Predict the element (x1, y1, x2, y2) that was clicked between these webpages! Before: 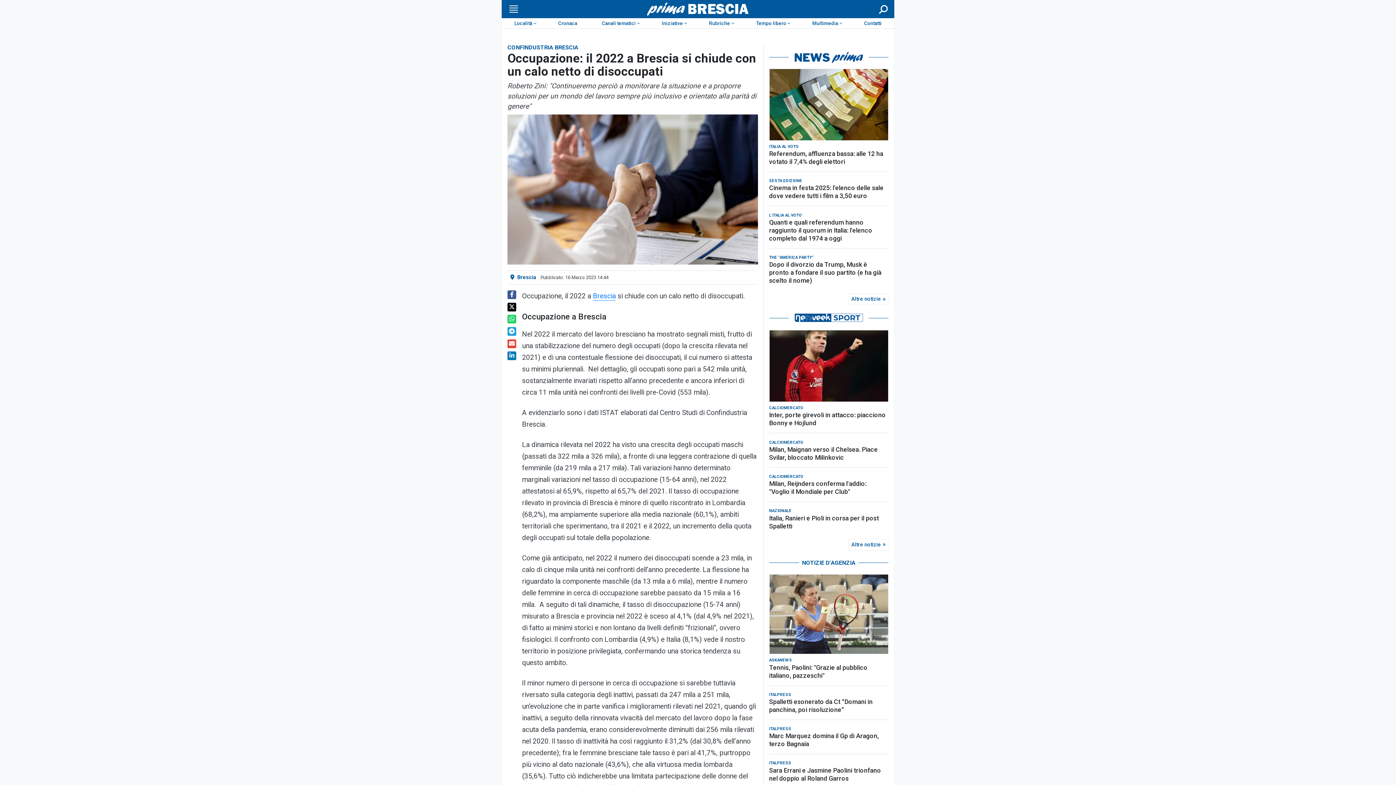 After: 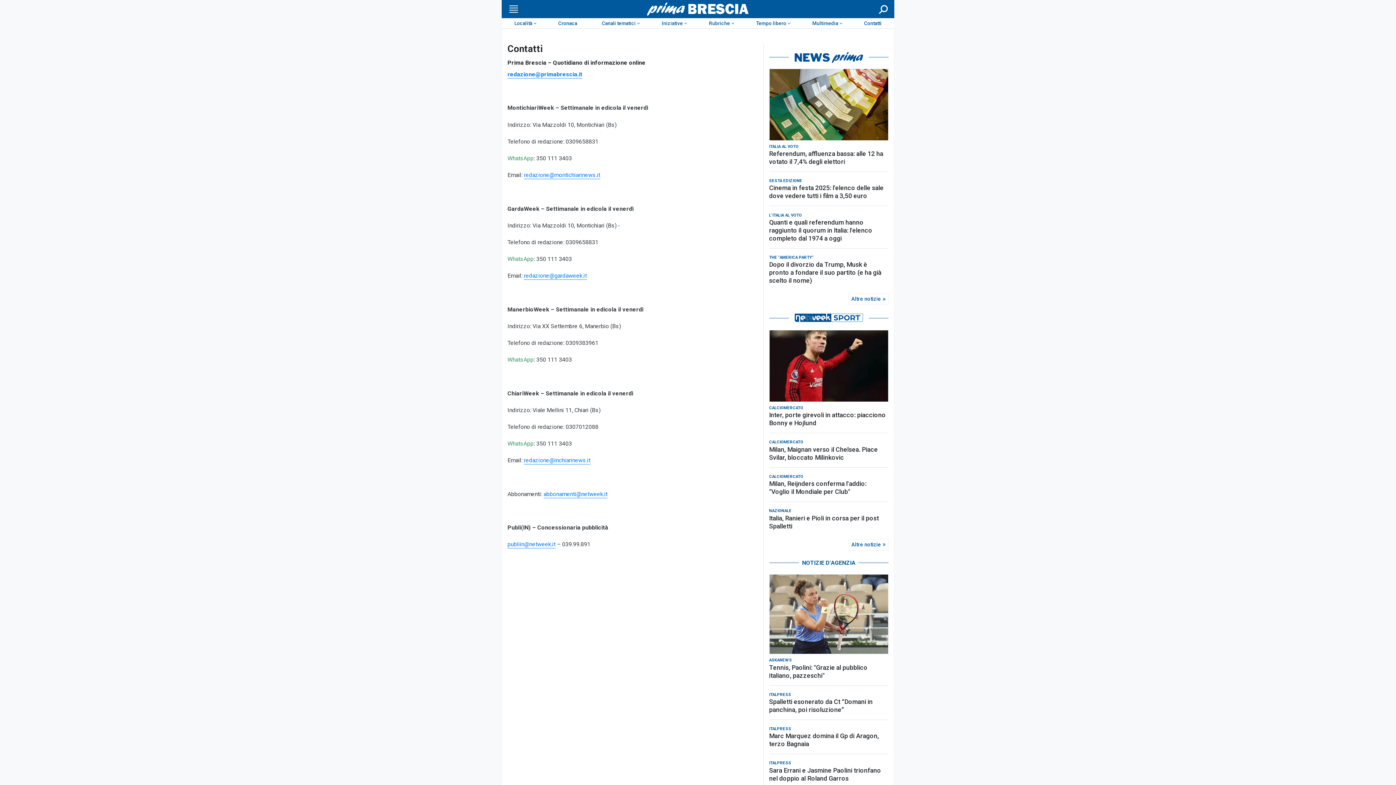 Action: bbox: (852, 18, 894, 28) label: Contatti